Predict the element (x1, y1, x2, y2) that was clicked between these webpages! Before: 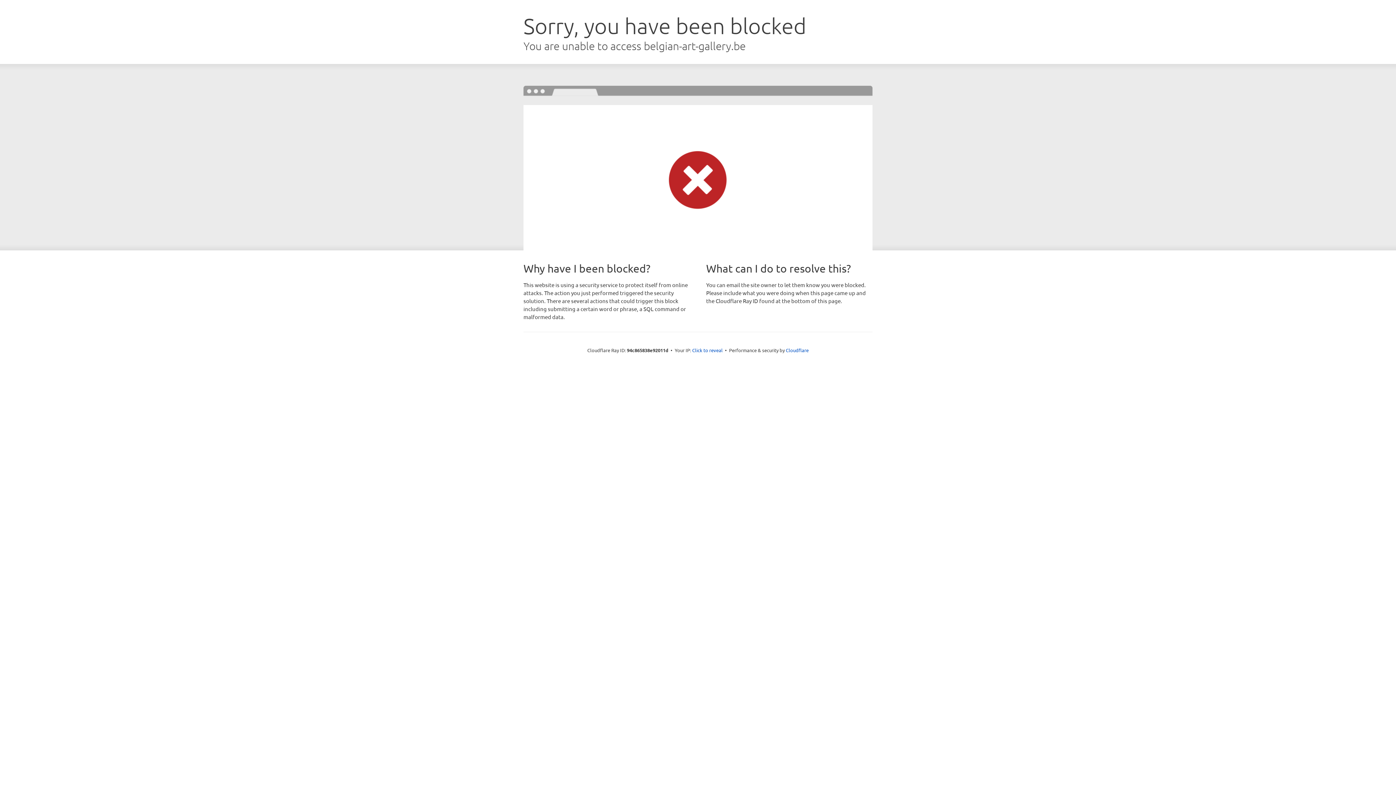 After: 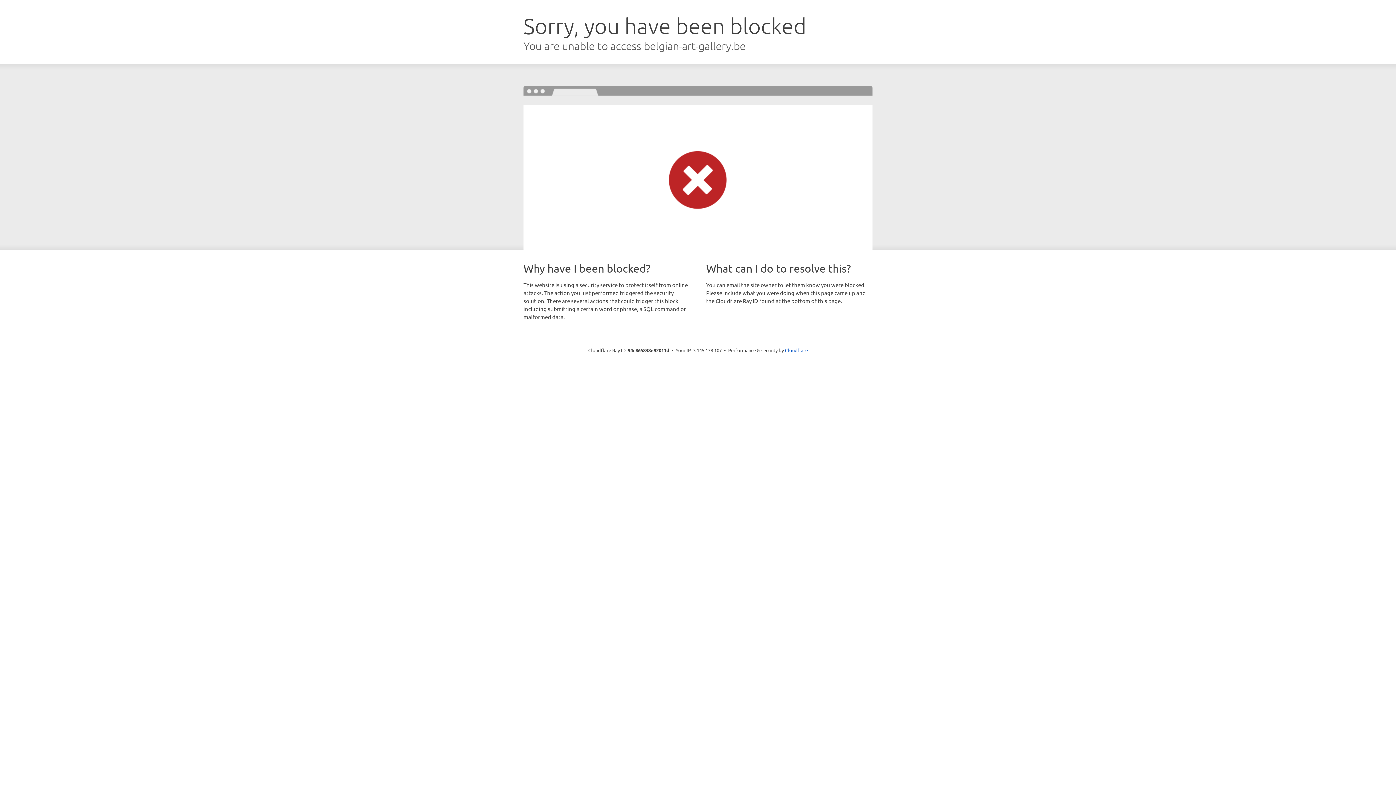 Action: label: Click to reveal bbox: (692, 346, 722, 353)